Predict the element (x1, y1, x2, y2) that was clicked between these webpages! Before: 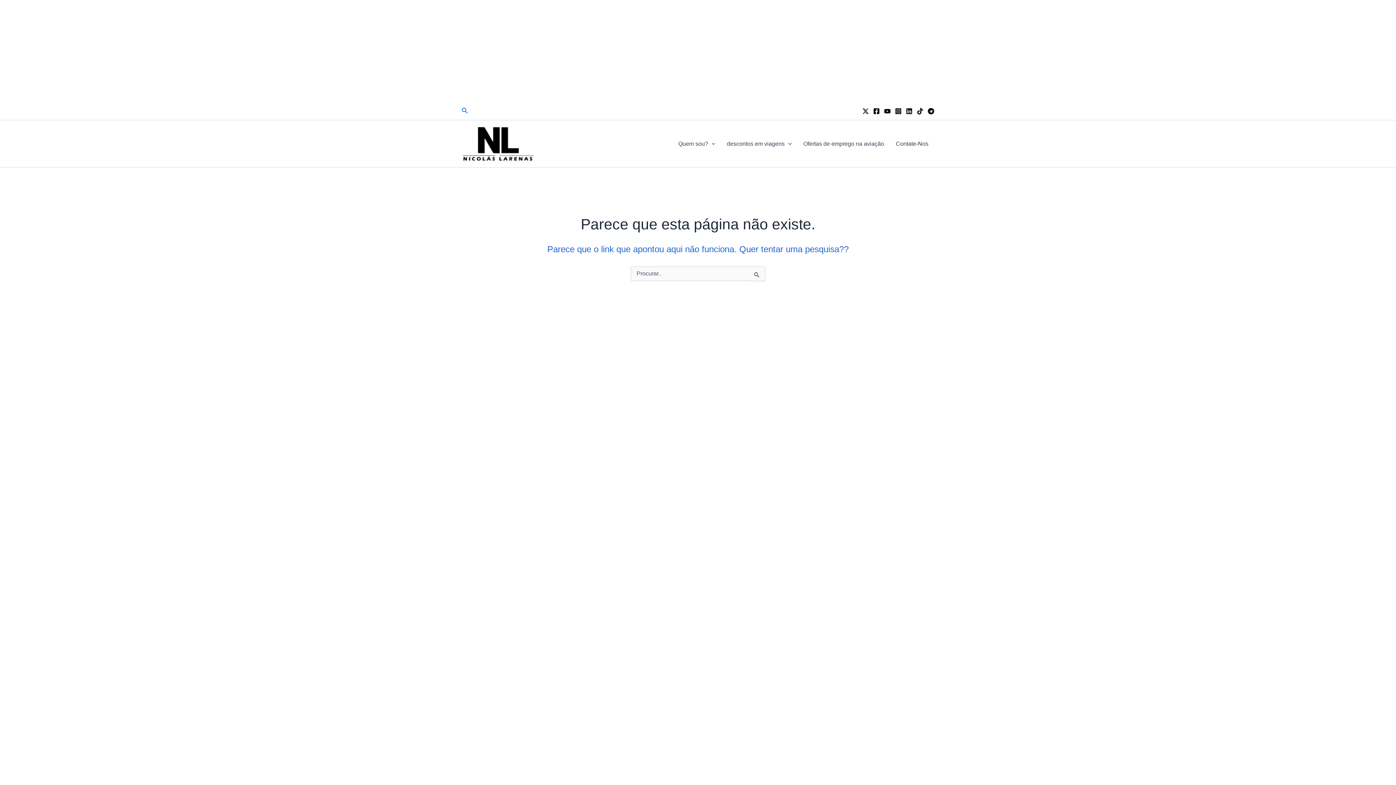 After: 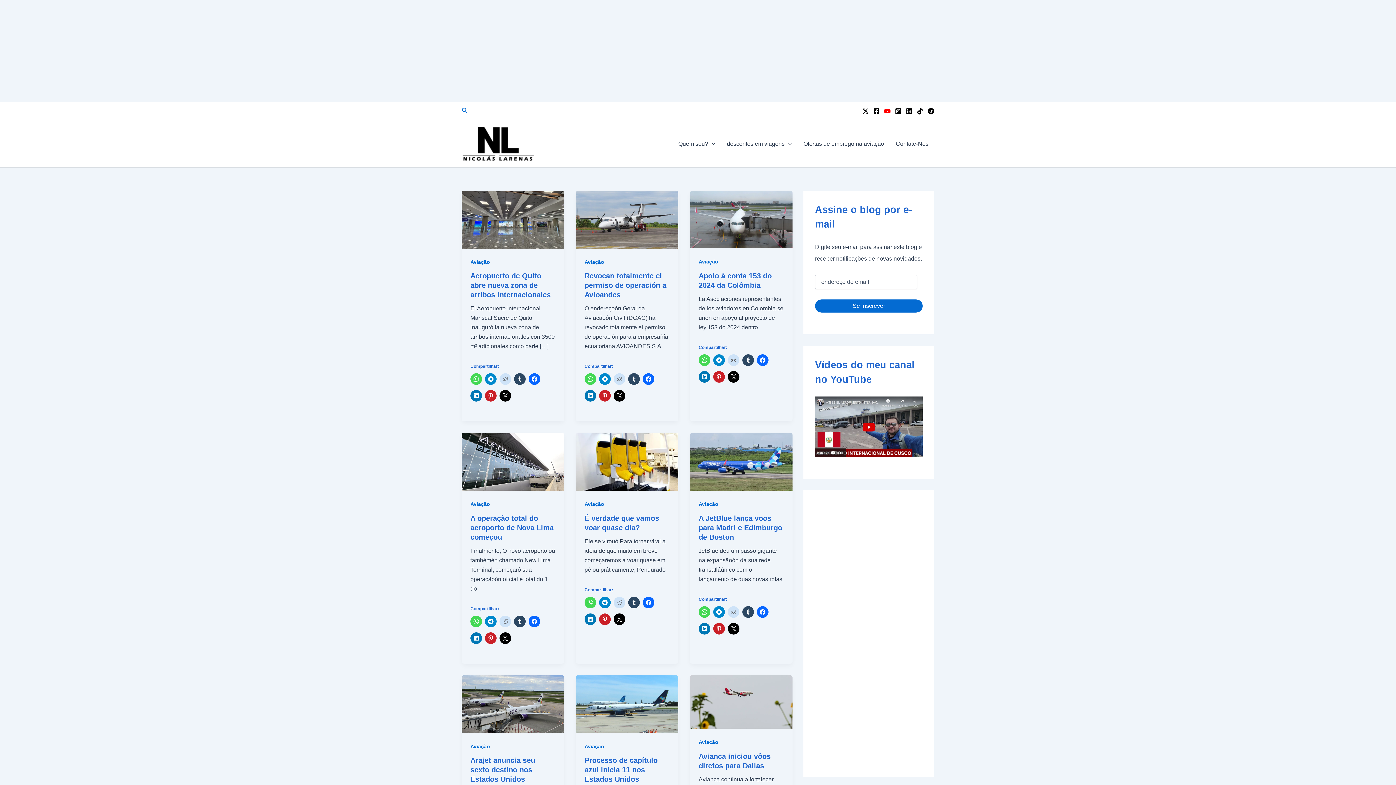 Action: bbox: (461, 140, 534, 146)